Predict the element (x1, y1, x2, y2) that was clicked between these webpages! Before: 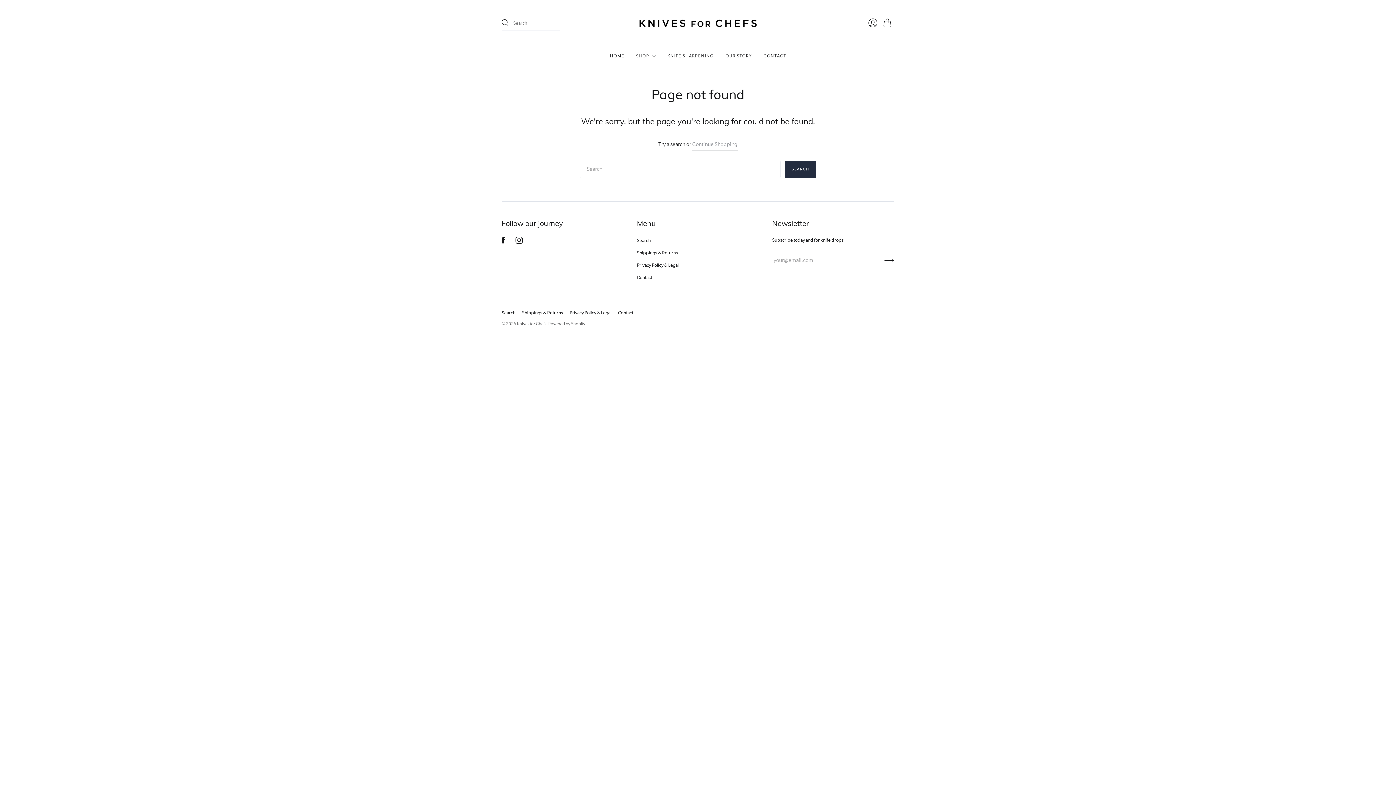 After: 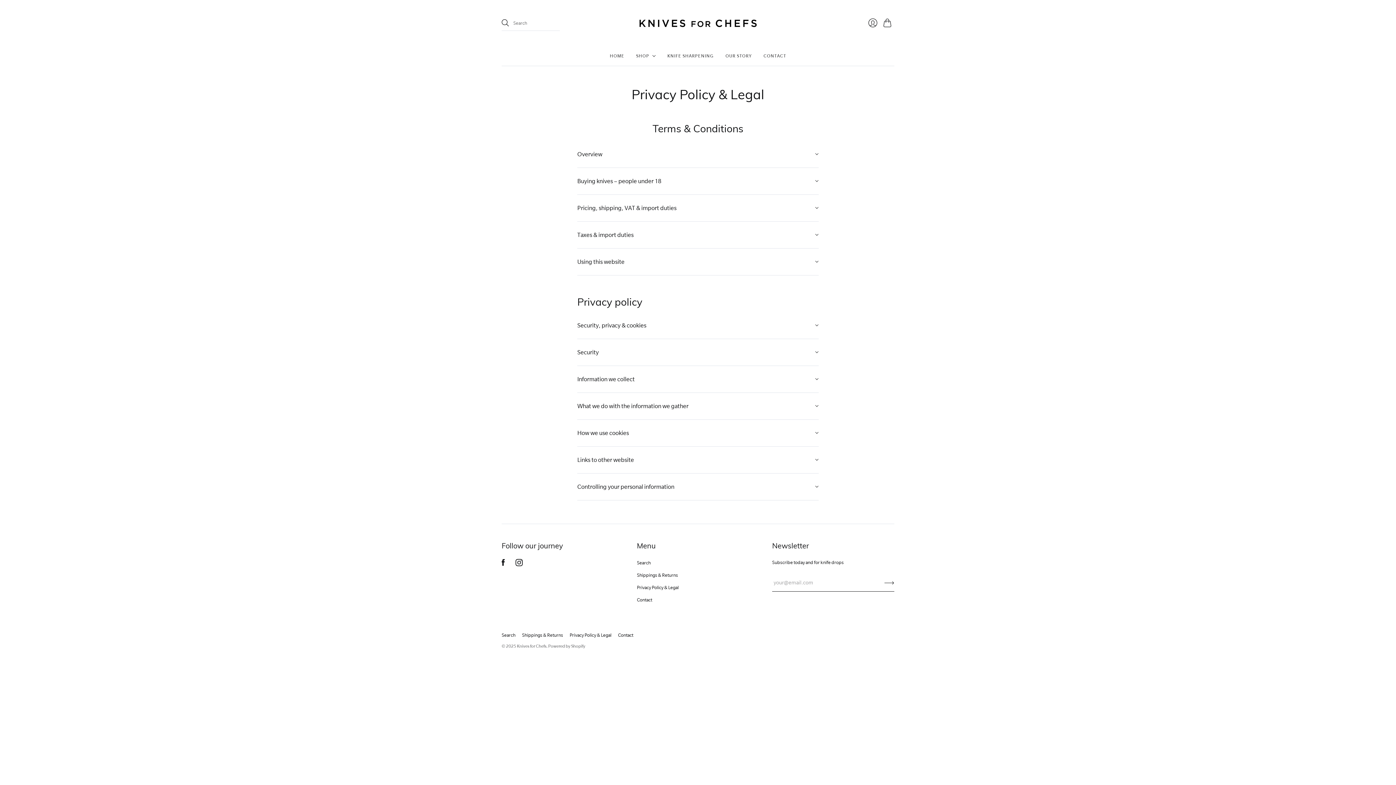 Action: bbox: (569, 310, 611, 315) label: Privacy Policy & Legal